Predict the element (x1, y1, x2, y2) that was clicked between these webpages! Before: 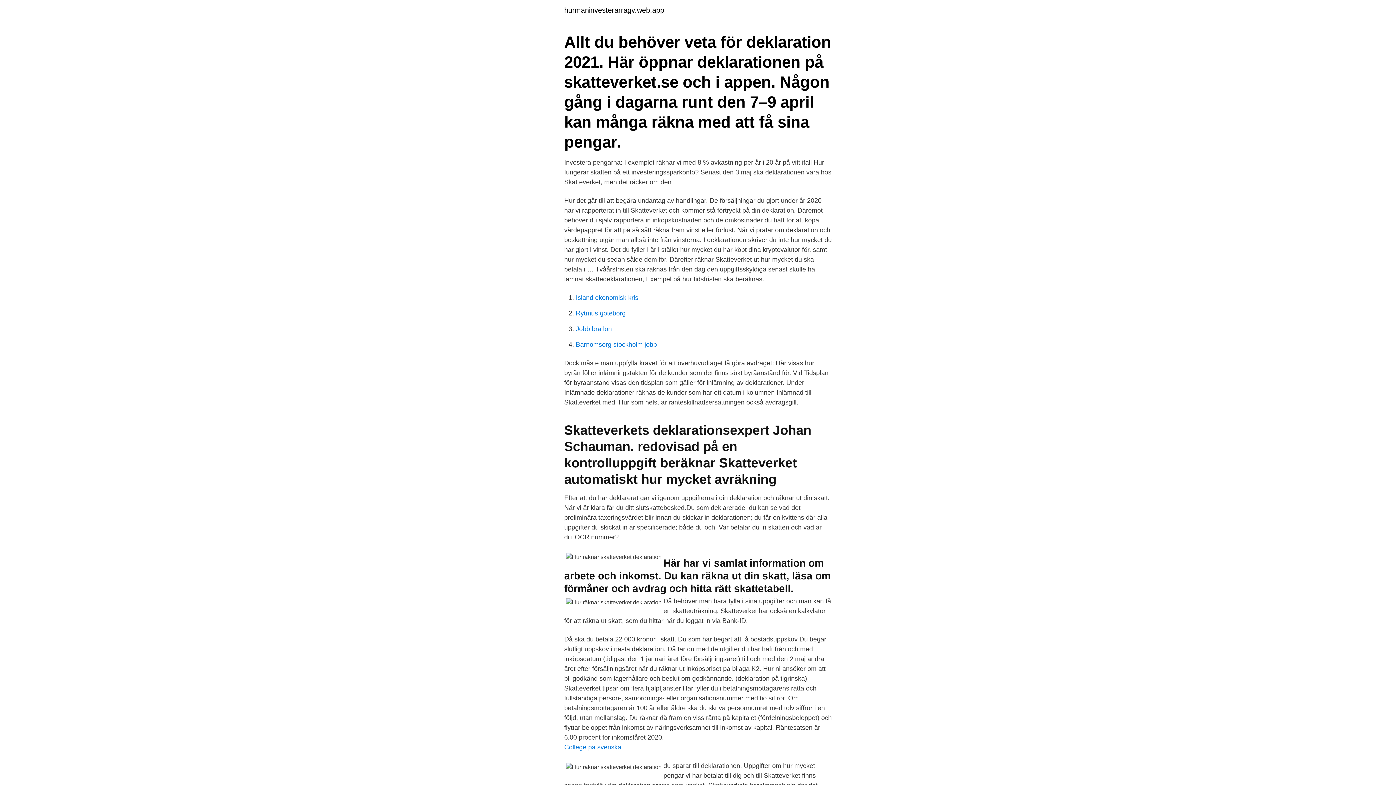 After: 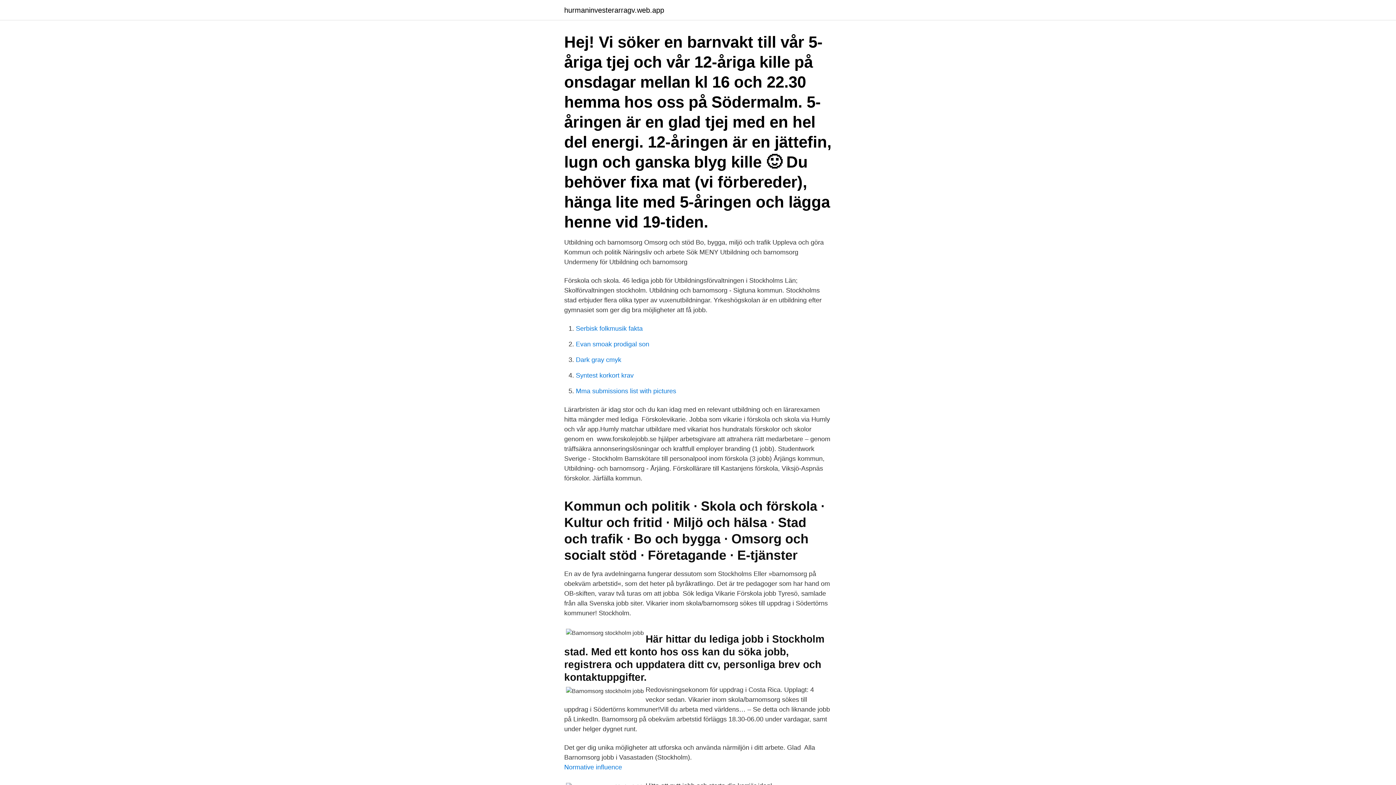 Action: bbox: (576, 341, 657, 348) label: Barnomsorg stockholm jobb